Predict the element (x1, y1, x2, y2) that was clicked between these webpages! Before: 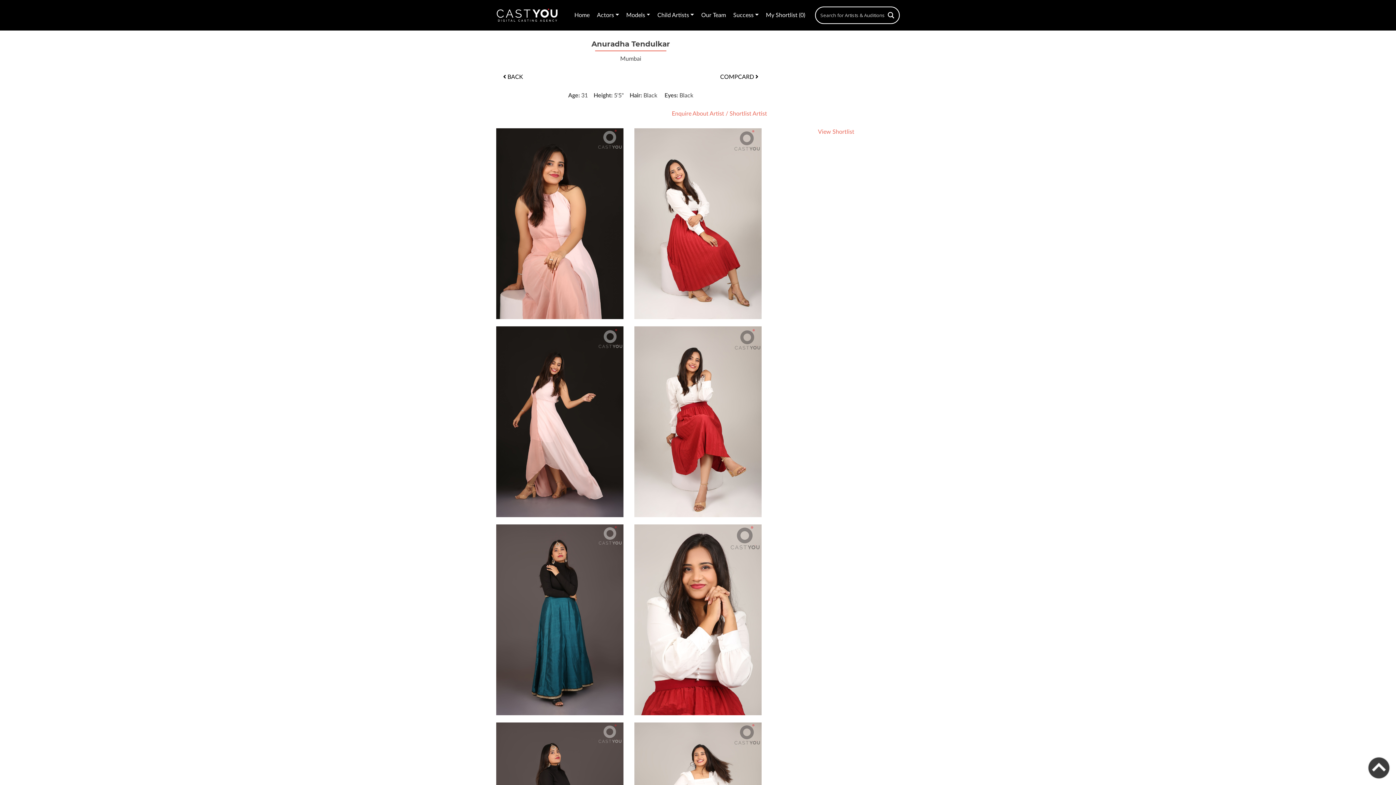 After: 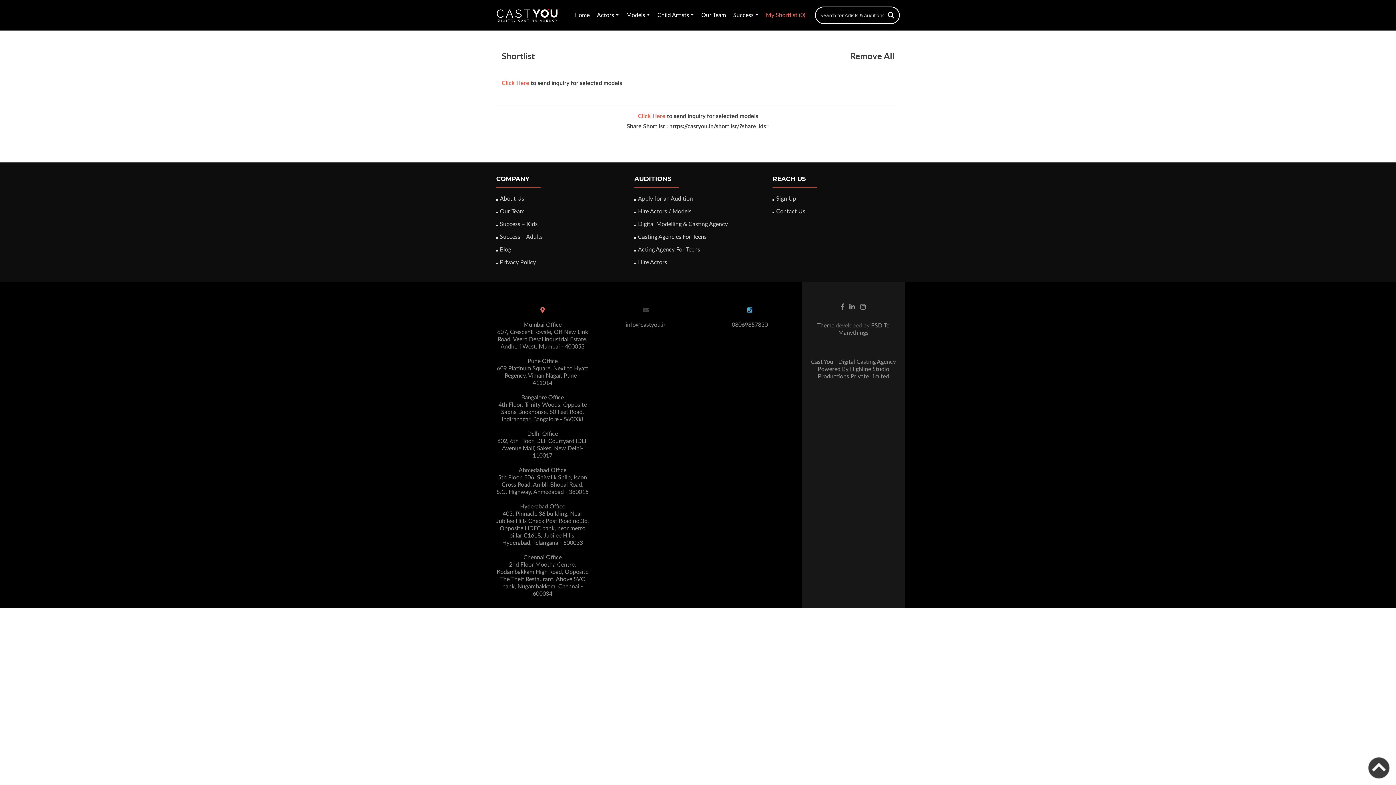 Action: bbox: (818, 129, 854, 134) label: View Shortlist